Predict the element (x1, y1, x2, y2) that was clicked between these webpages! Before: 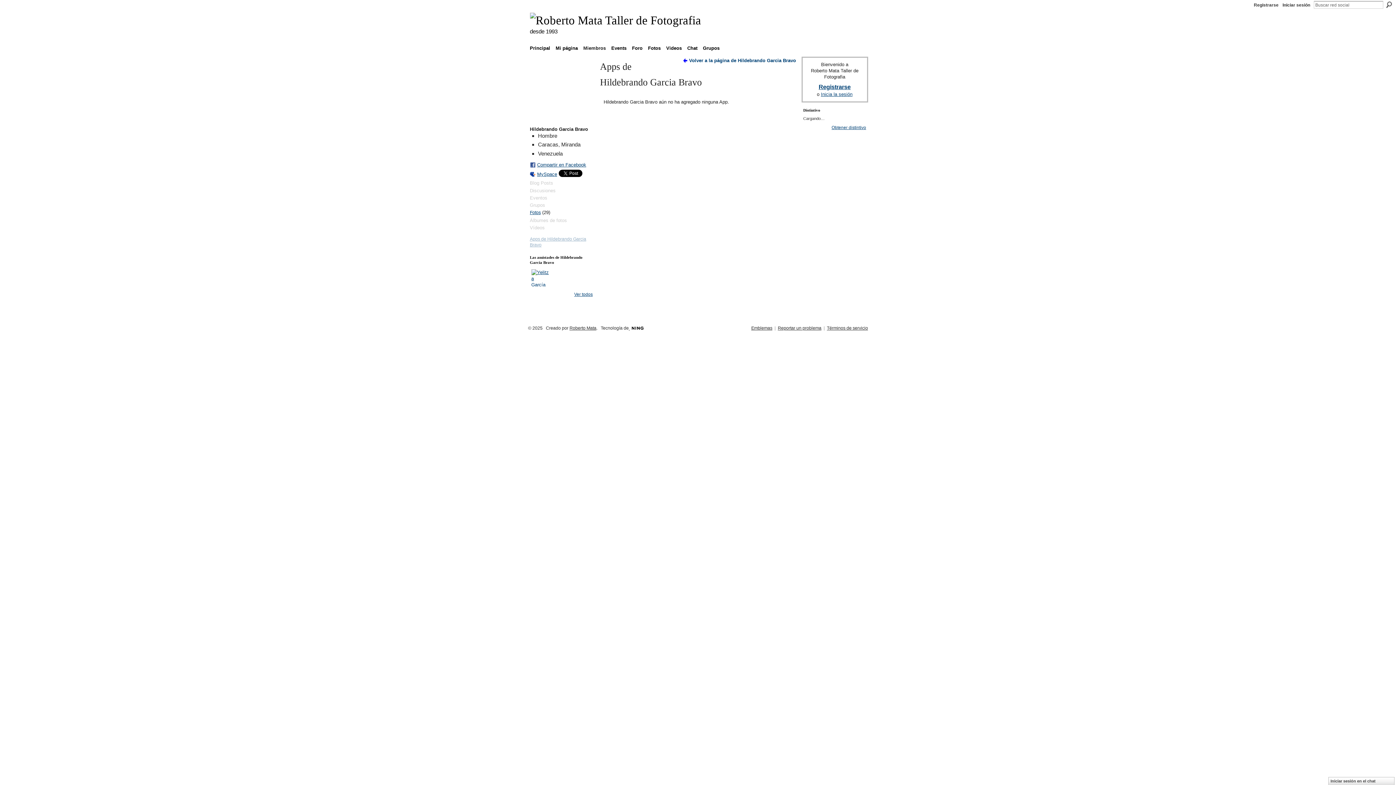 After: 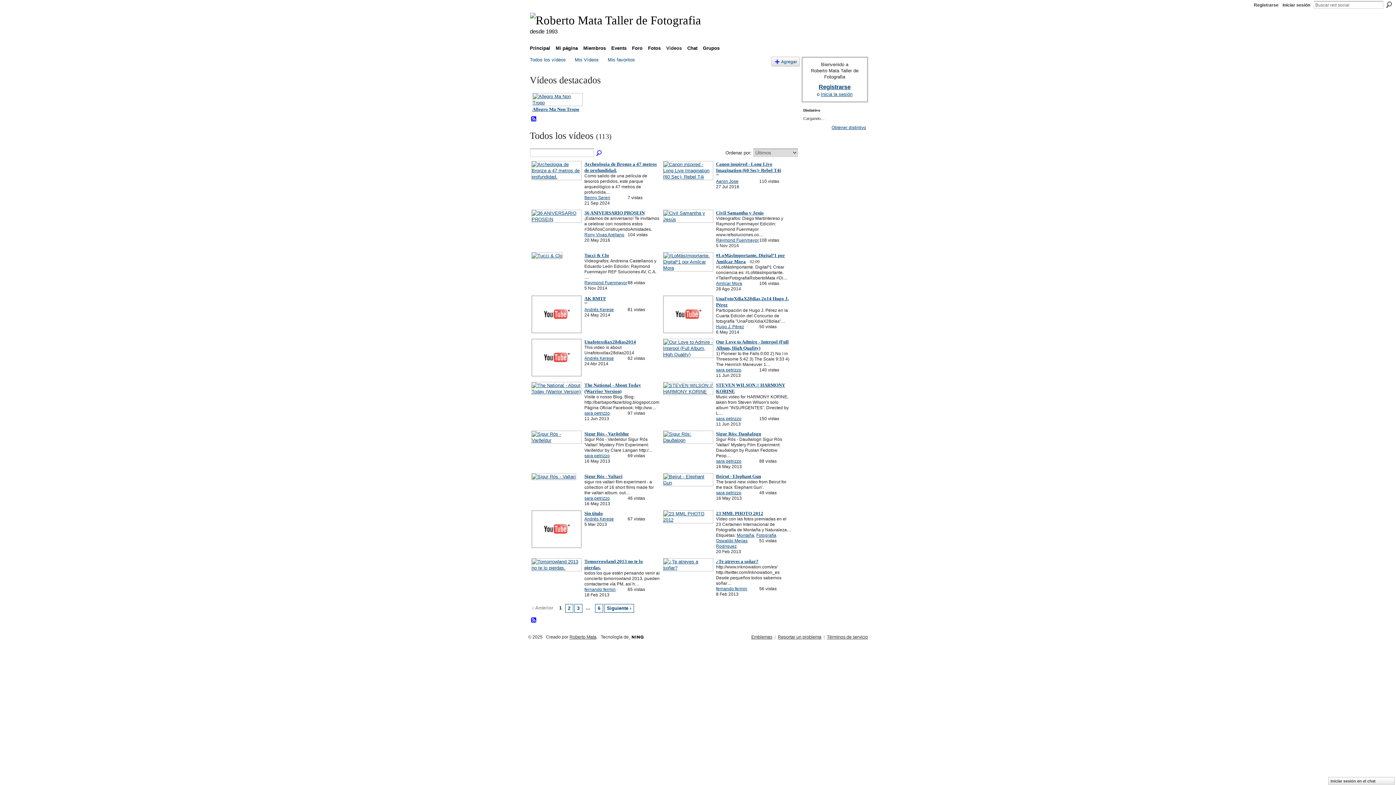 Action: label: Videos bbox: (664, 43, 684, 52)